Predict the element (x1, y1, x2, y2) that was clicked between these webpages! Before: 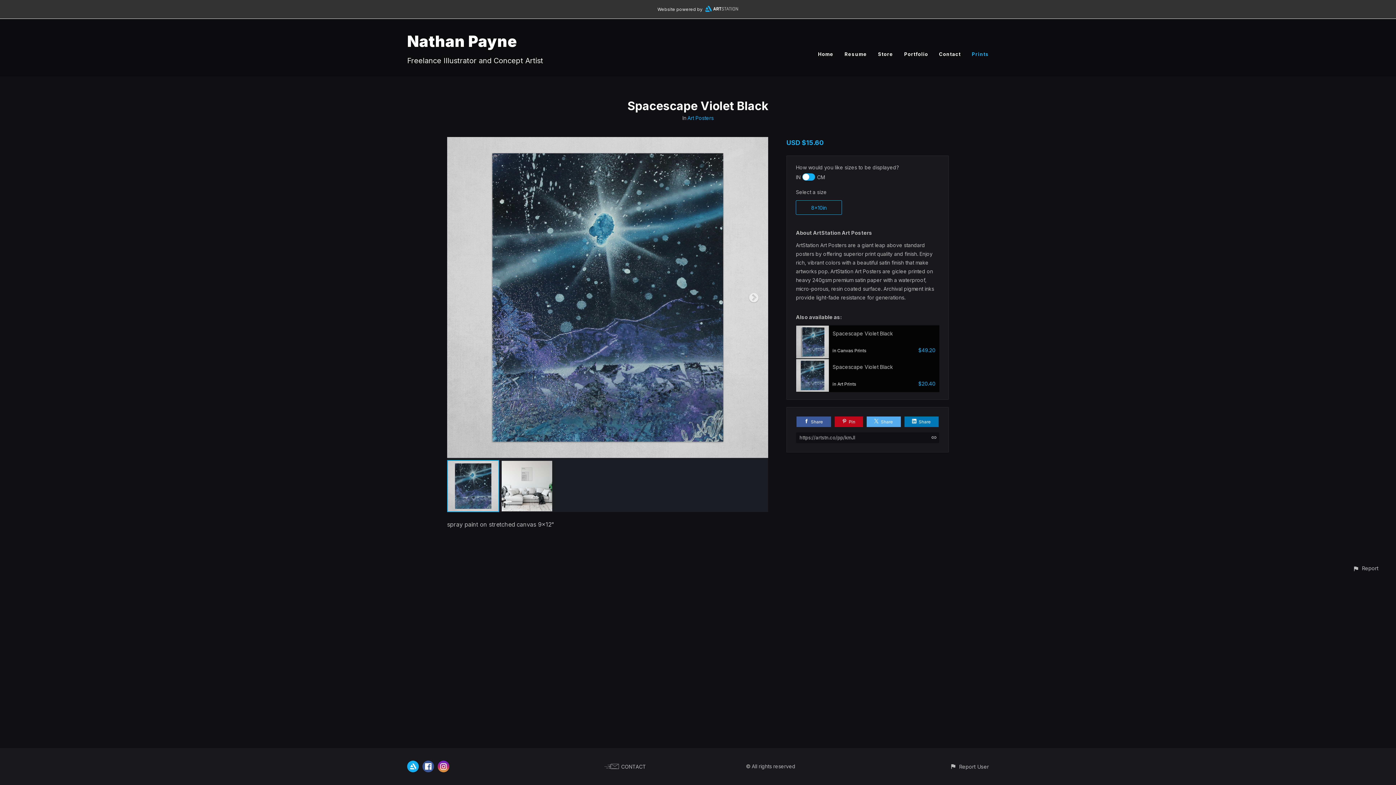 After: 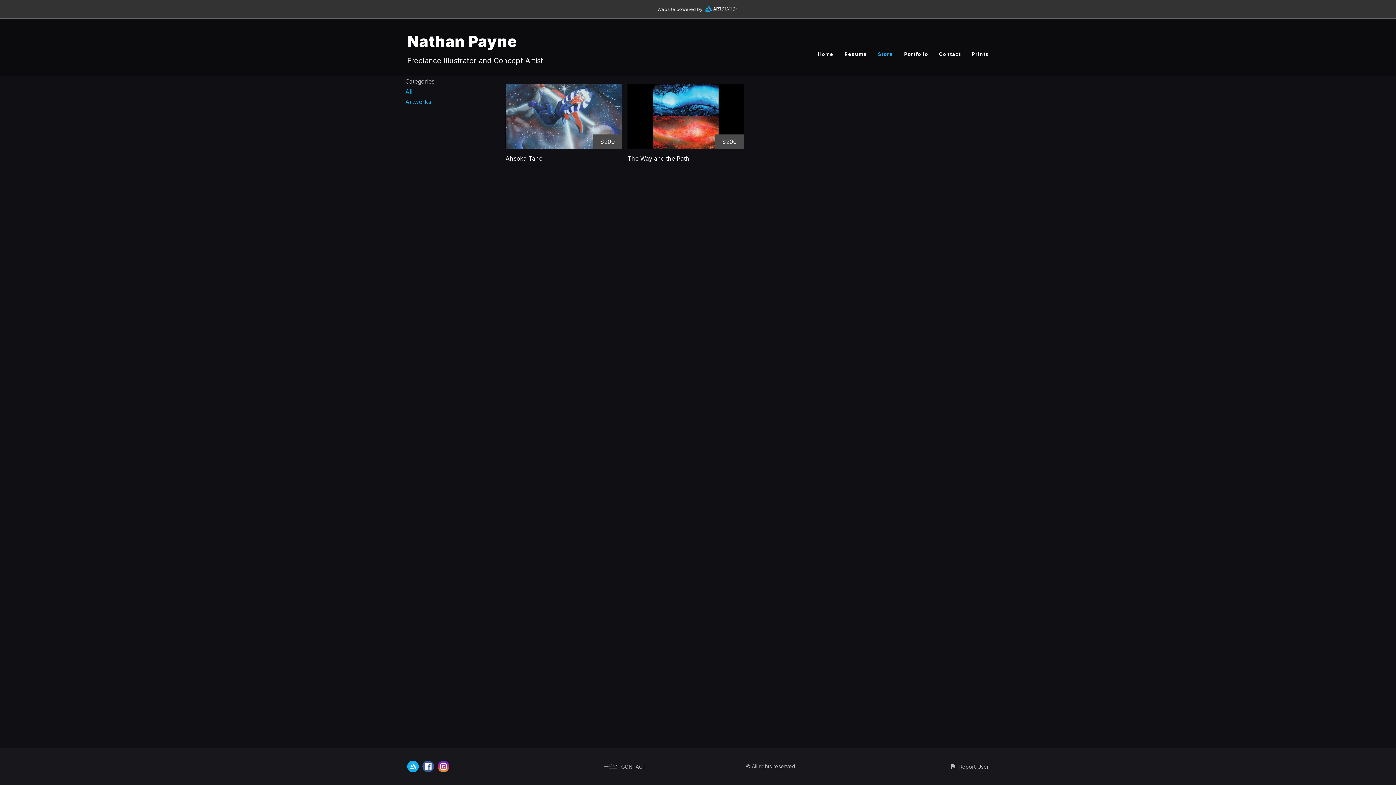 Action: bbox: (878, 51, 893, 57) label: Store